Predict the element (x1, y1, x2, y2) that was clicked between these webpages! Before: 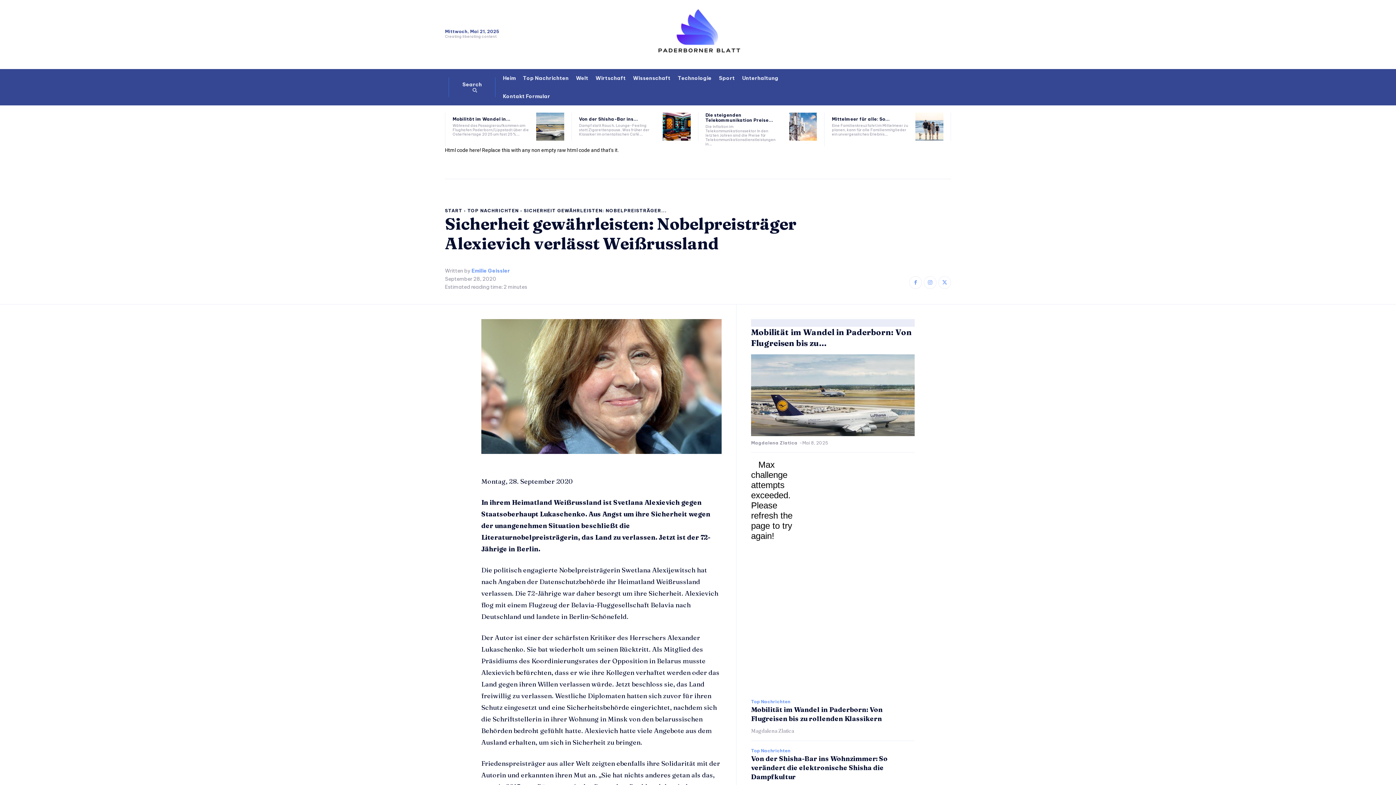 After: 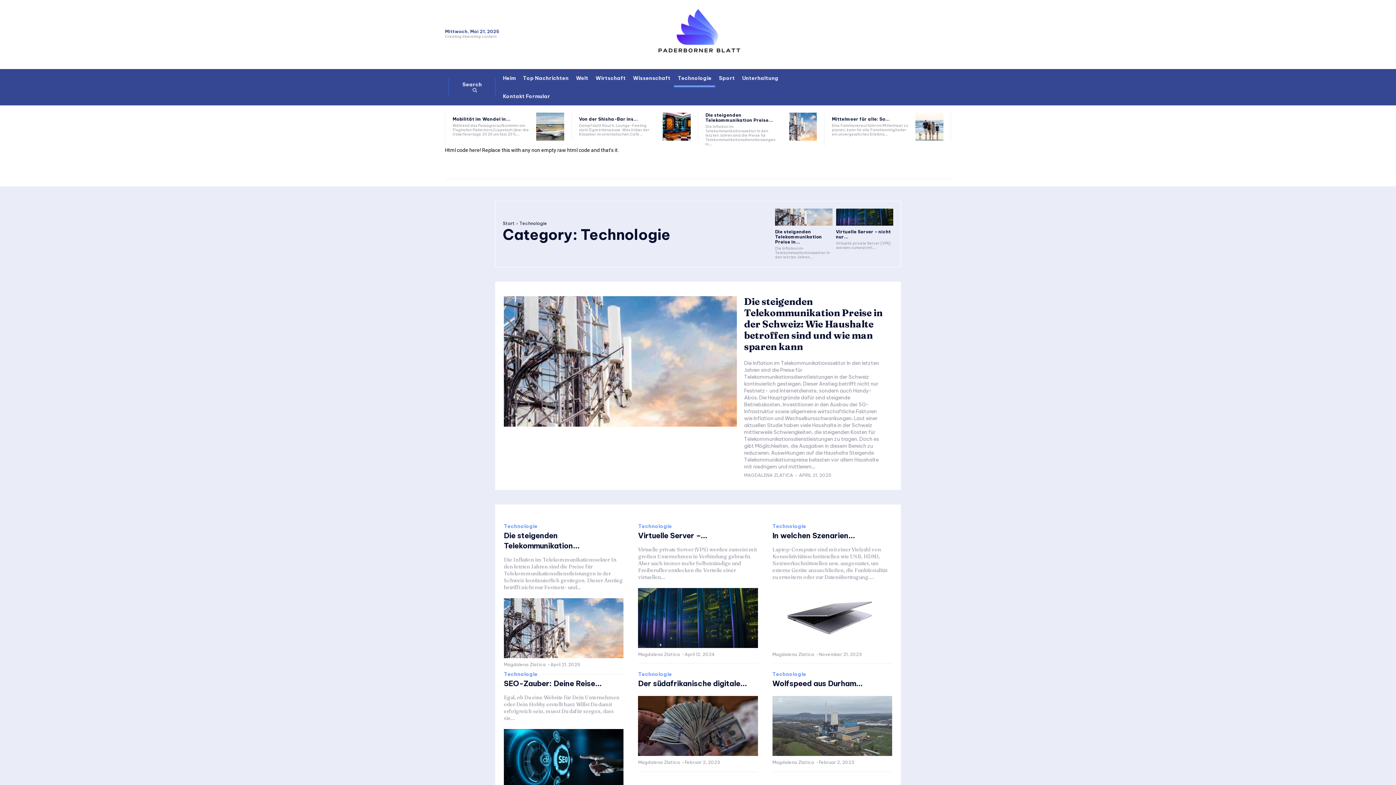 Action: label: Technologie bbox: (674, 69, 715, 87)